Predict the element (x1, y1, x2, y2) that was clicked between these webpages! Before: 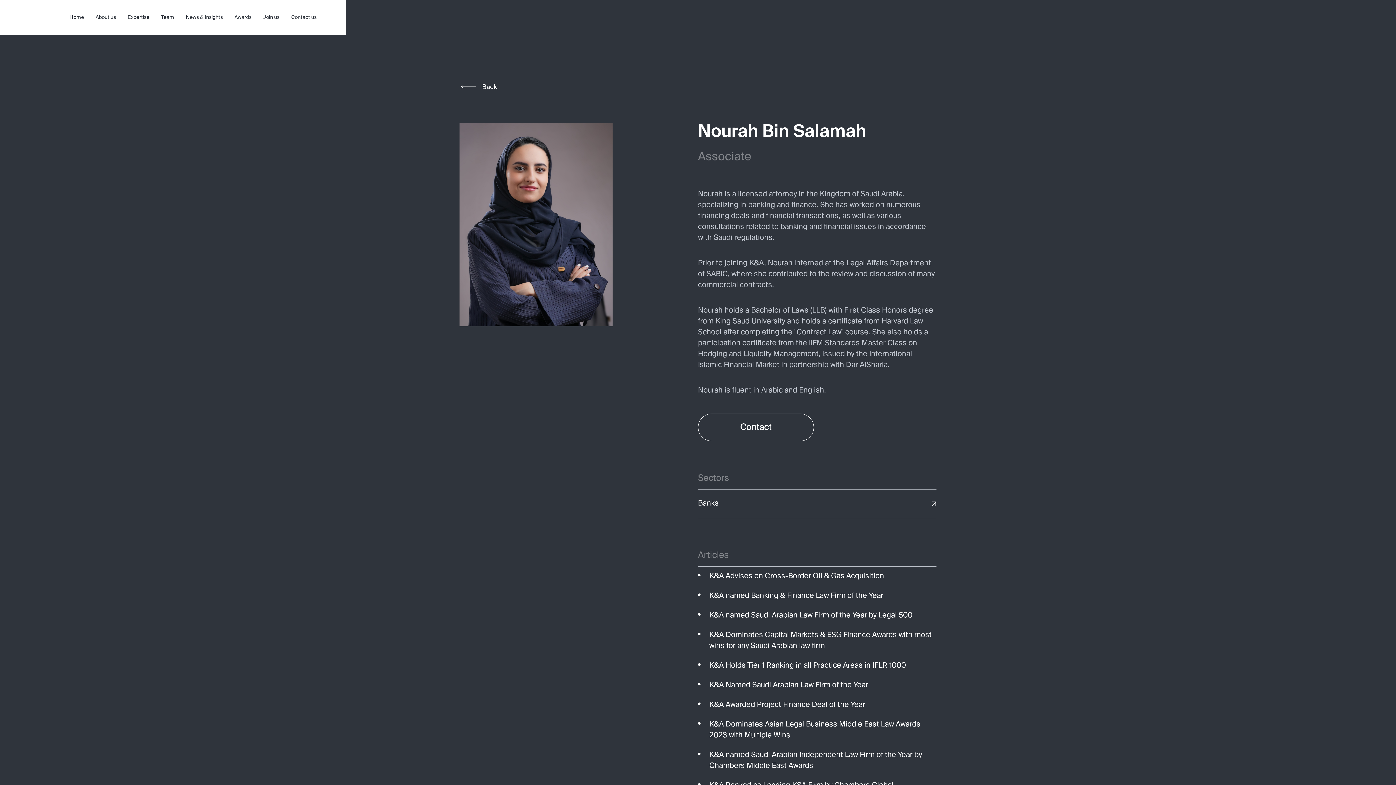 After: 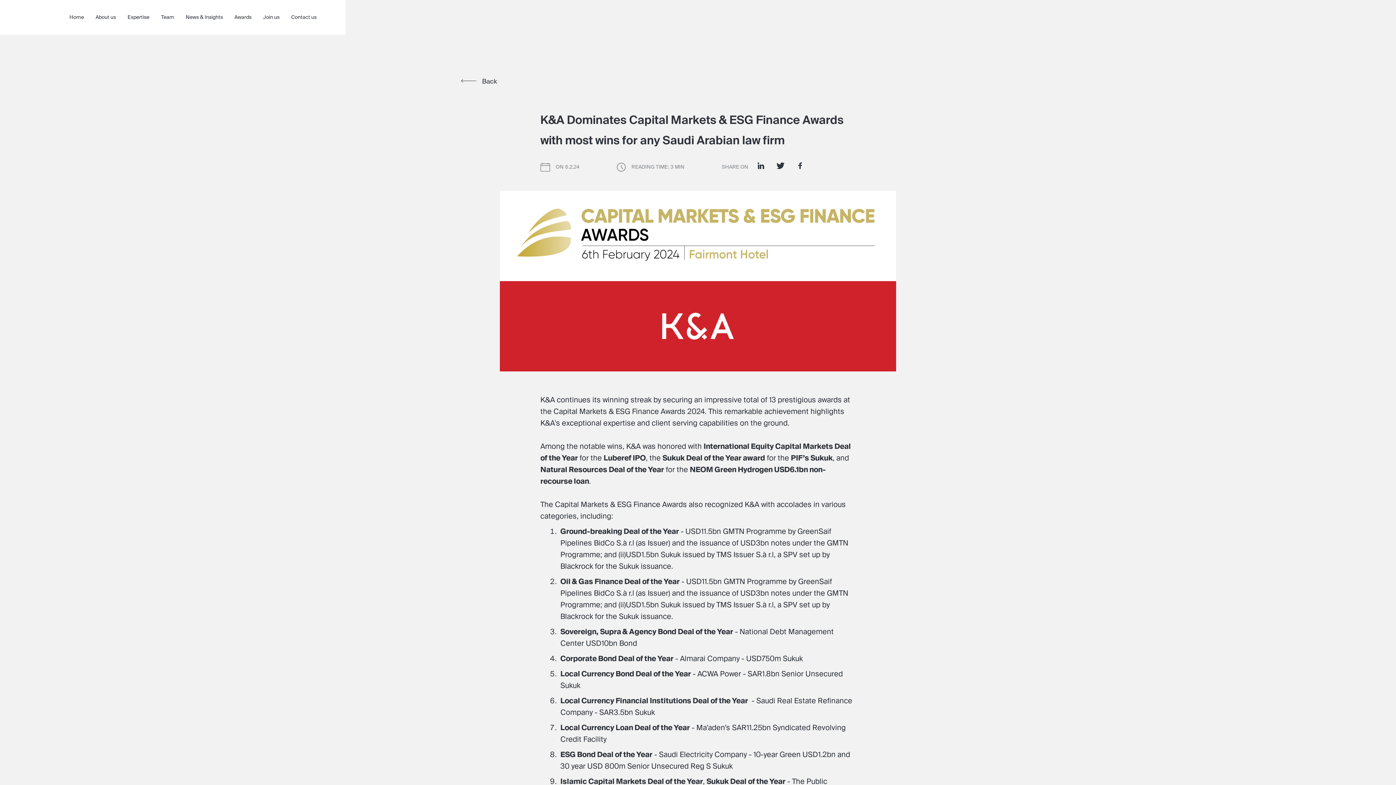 Action: label: K&A Dominates Capital Markets & ESG Finance Awards with most wins for any Saudi Arabian law firm bbox: (698, 625, 936, 656)